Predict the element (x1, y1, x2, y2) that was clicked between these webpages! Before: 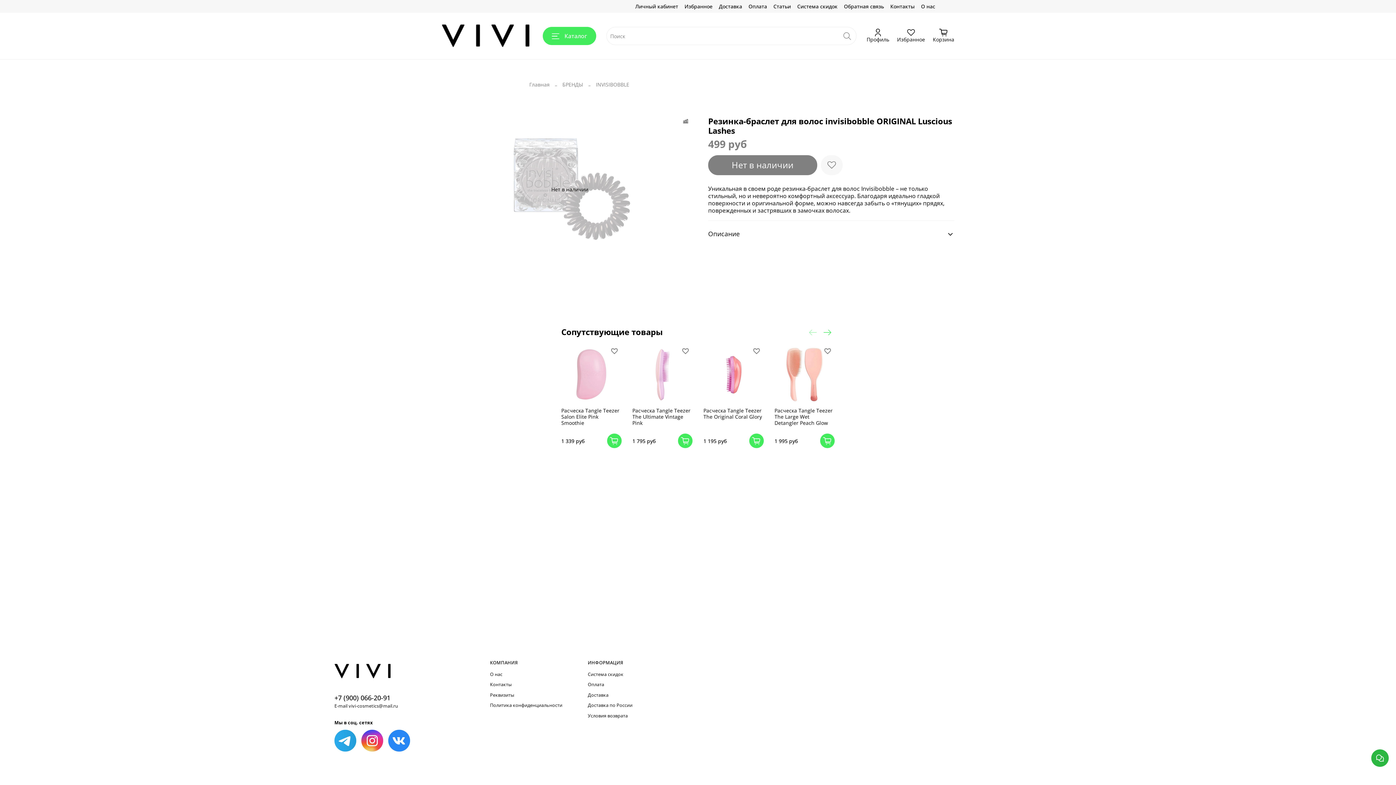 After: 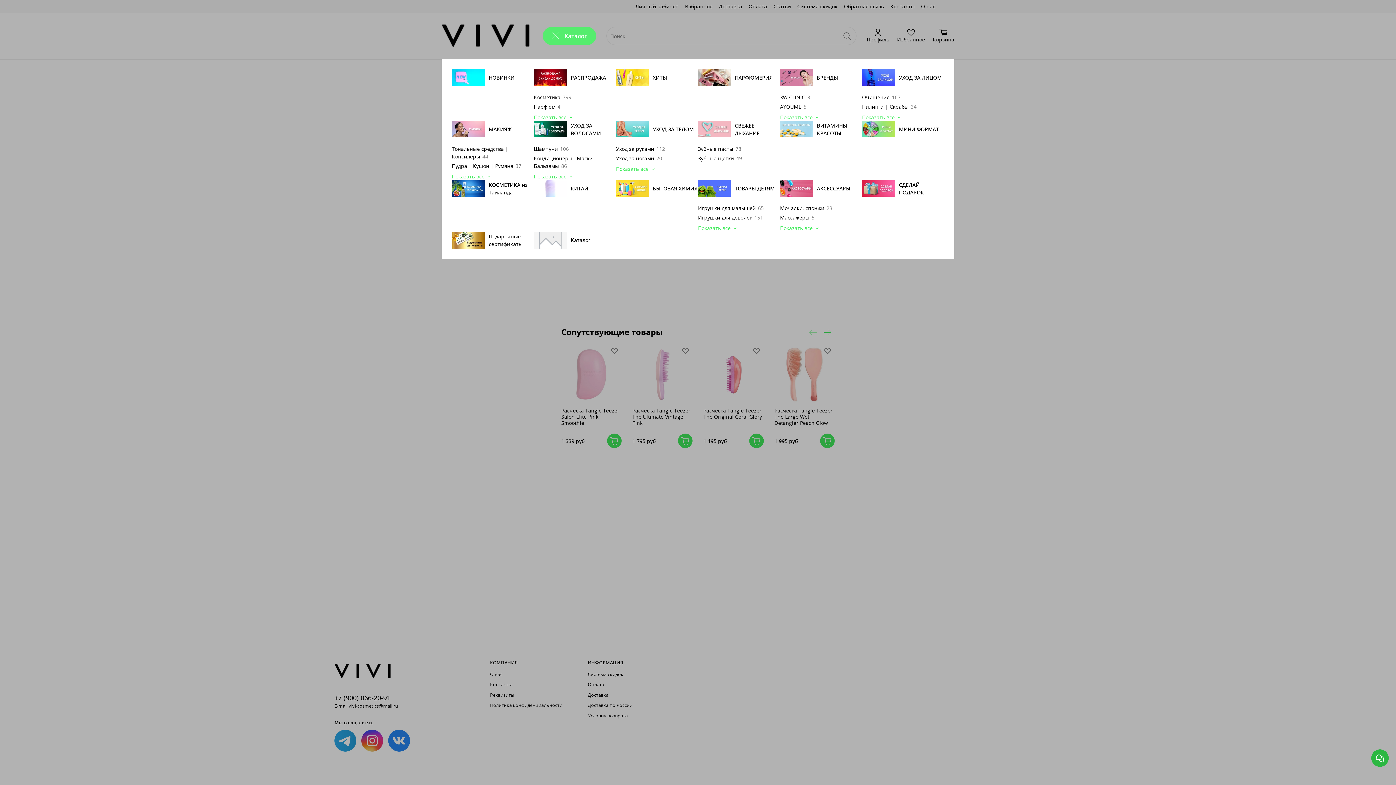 Action: bbox: (542, 26, 596, 45) label: Каталог